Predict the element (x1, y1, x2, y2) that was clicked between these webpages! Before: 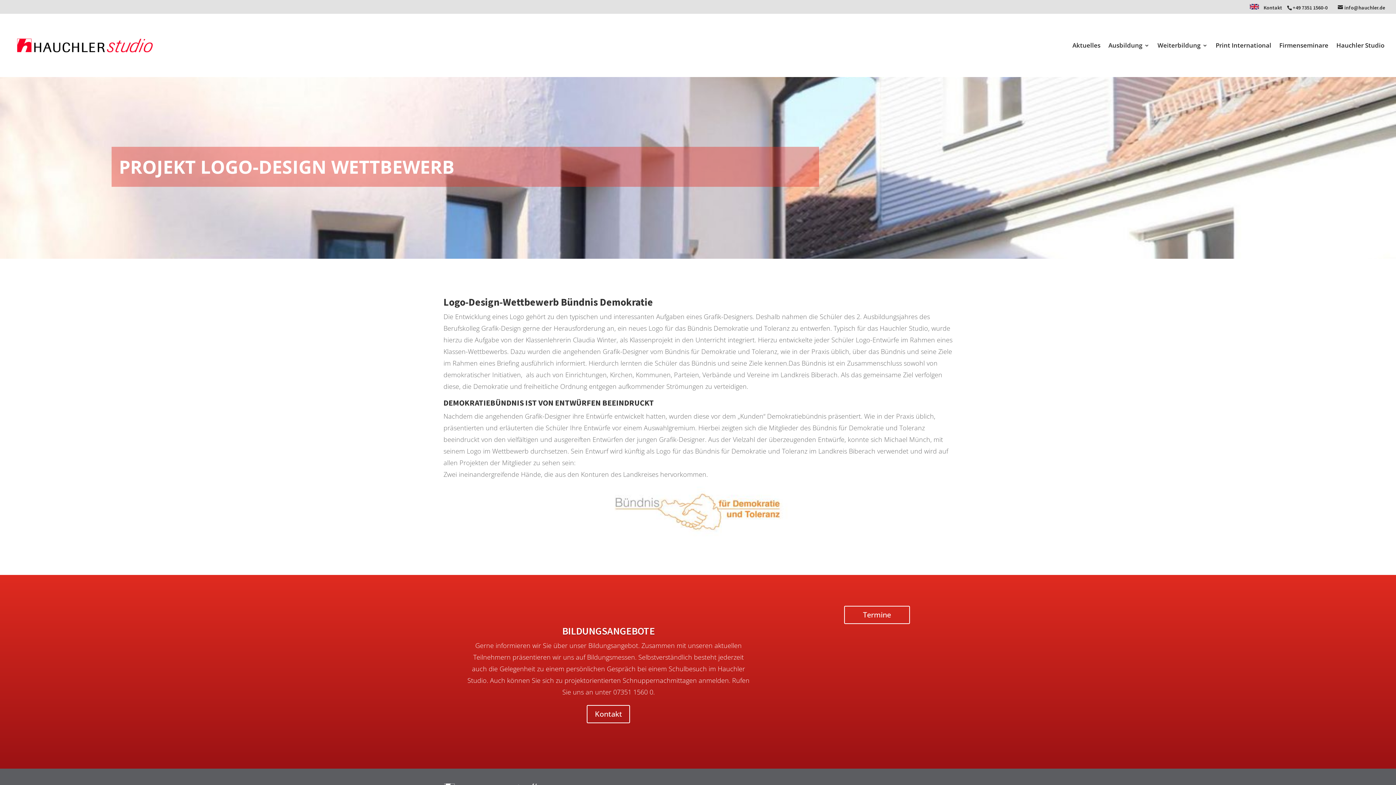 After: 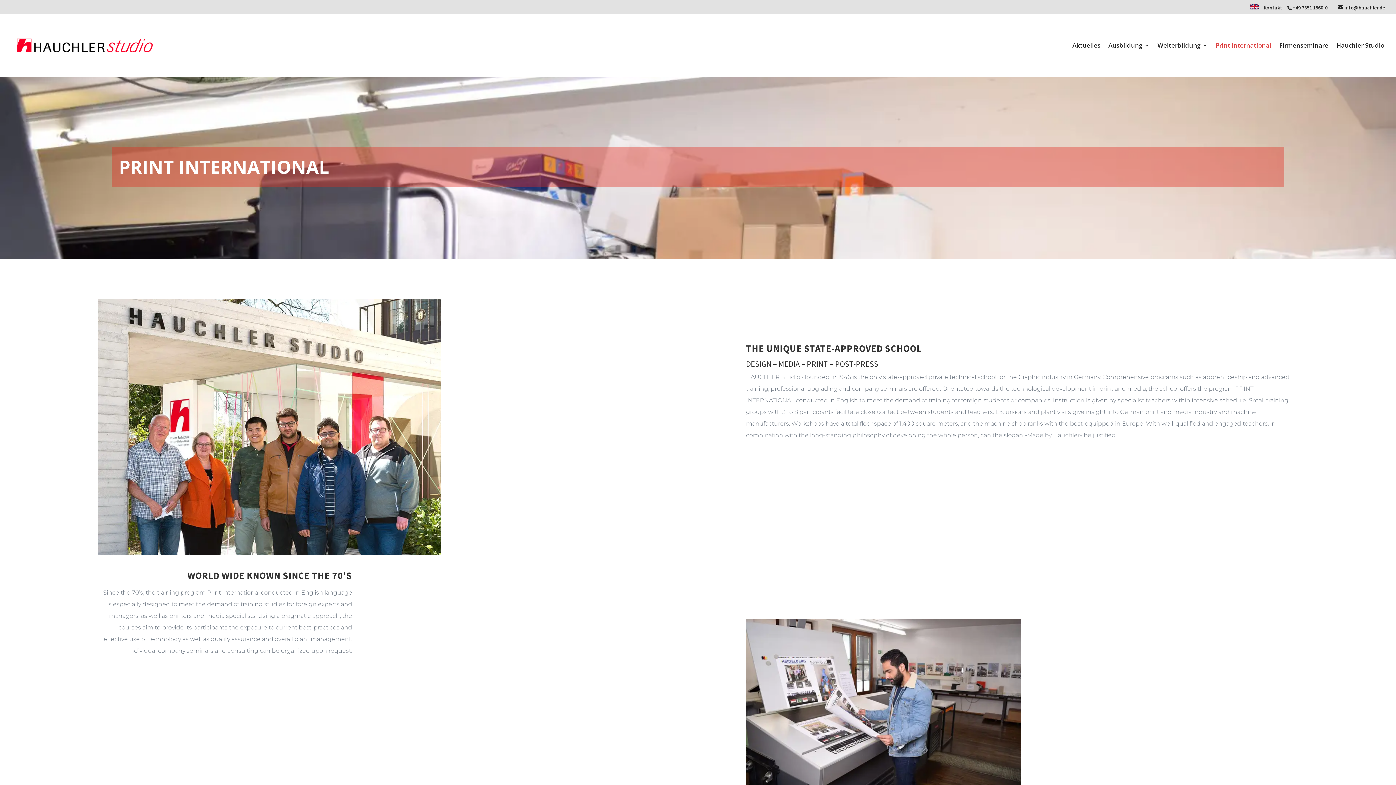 Action: bbox: (1216, 42, 1271, 77) label: Print International